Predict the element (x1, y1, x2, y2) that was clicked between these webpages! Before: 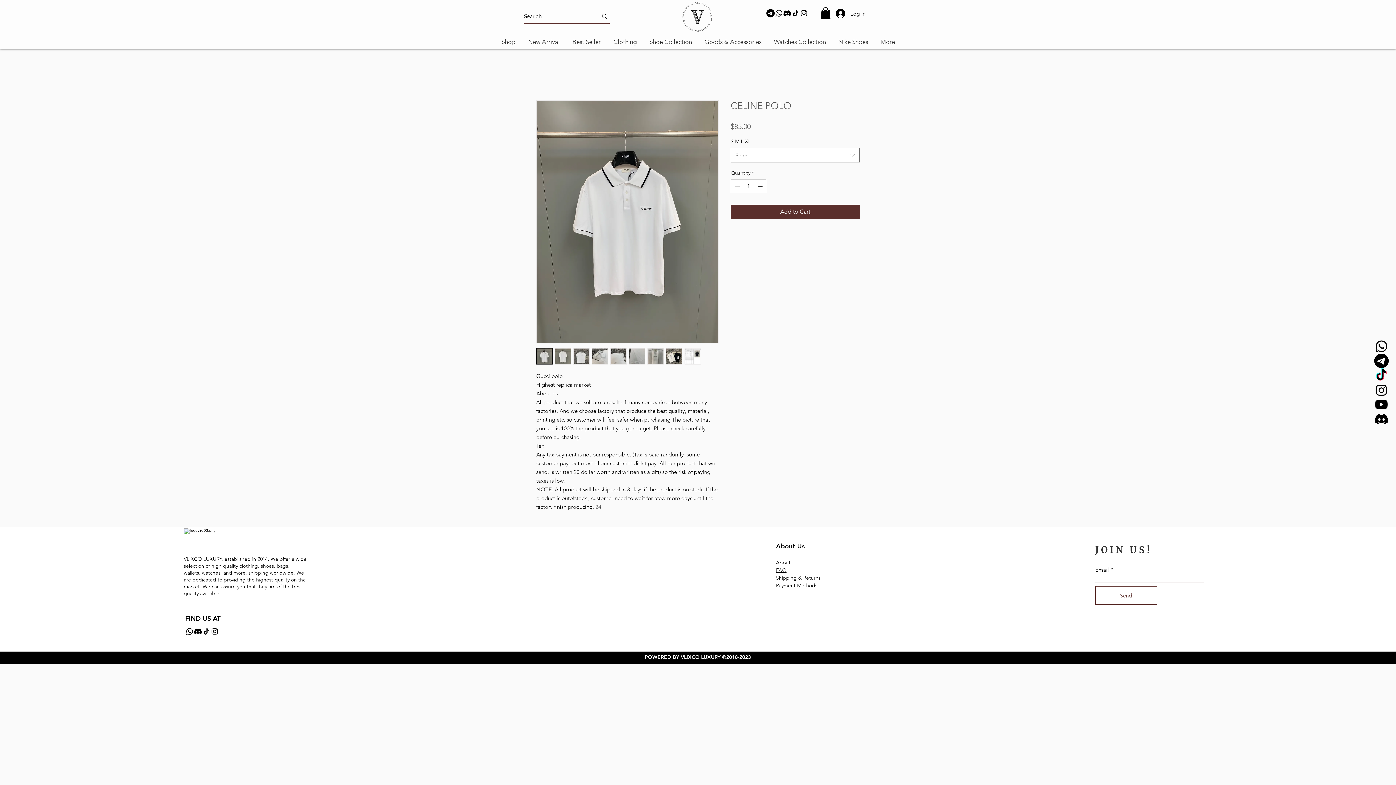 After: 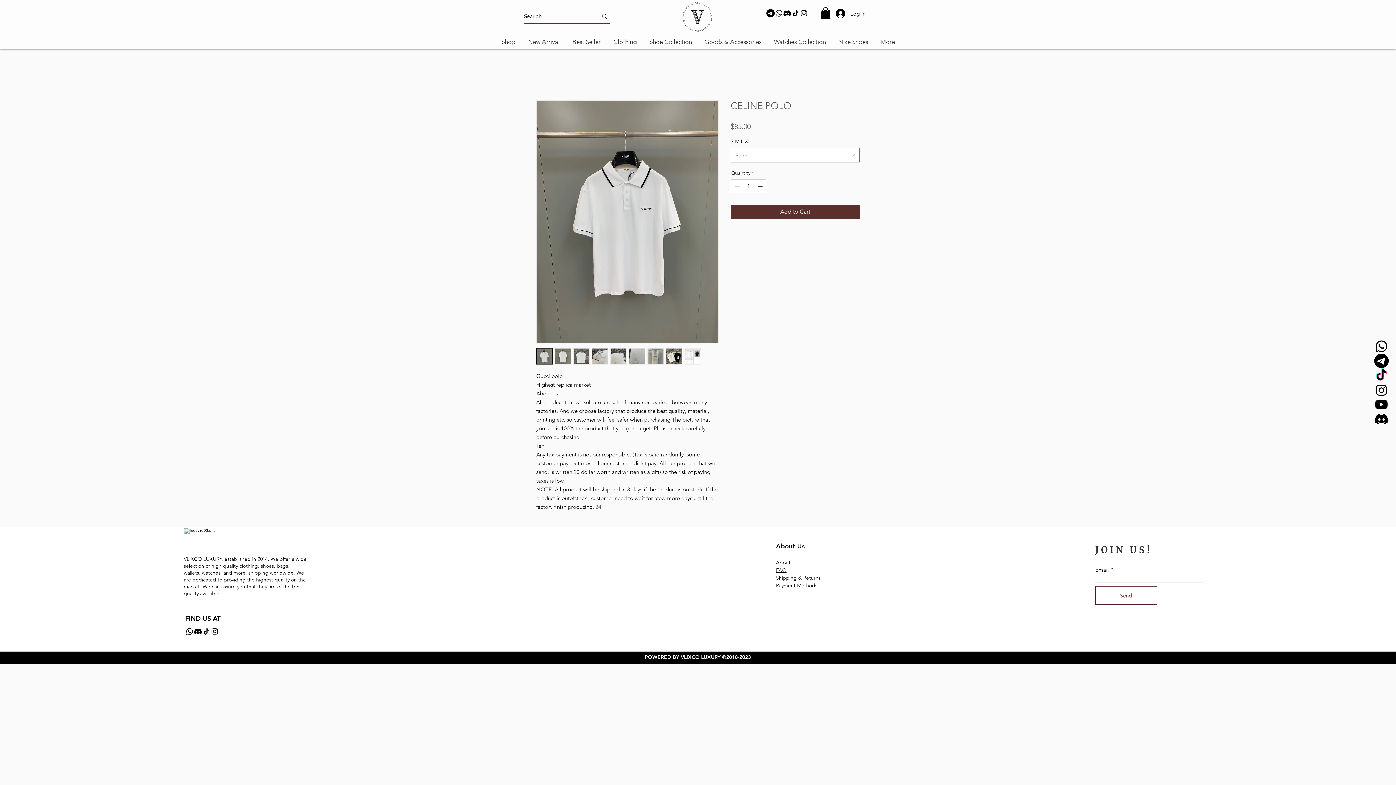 Action: bbox: (536, 348, 552, 364)